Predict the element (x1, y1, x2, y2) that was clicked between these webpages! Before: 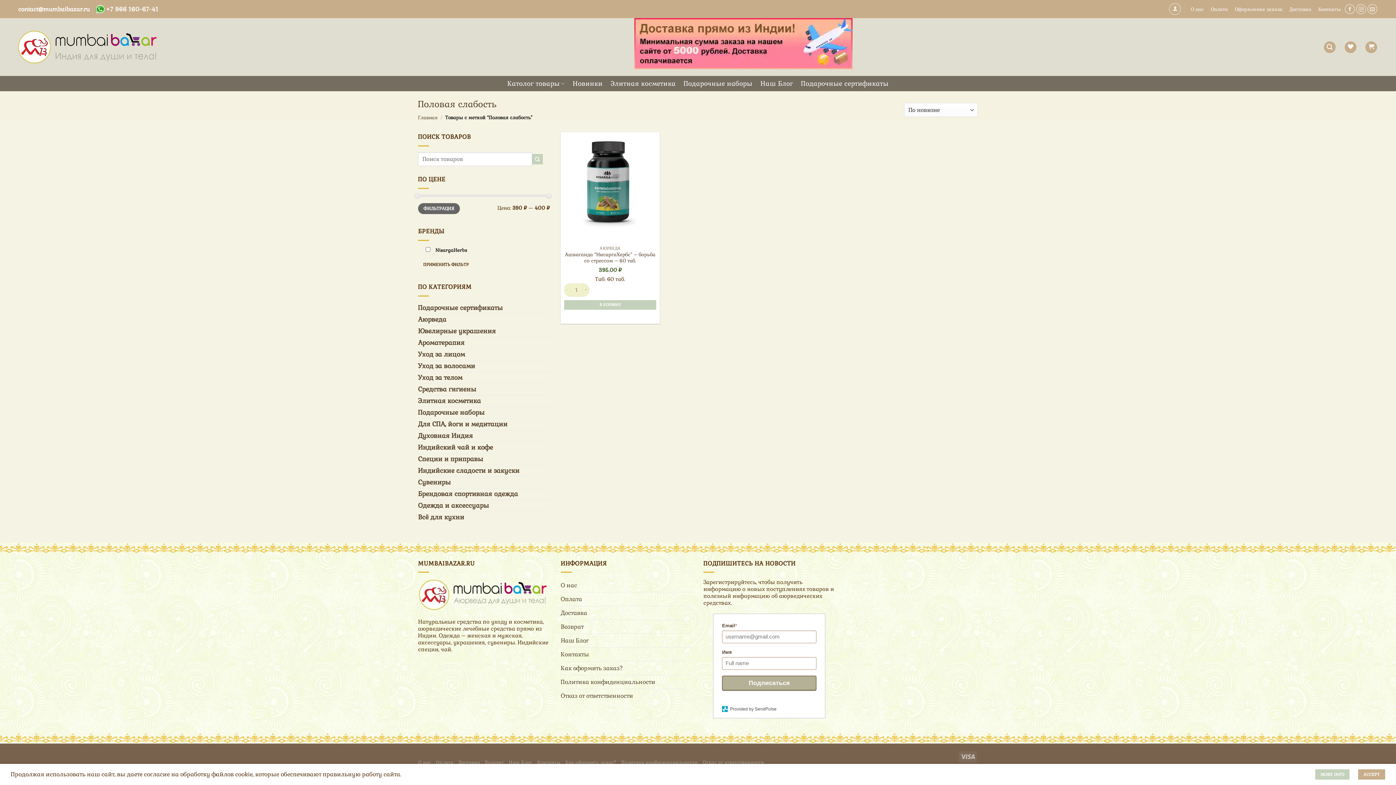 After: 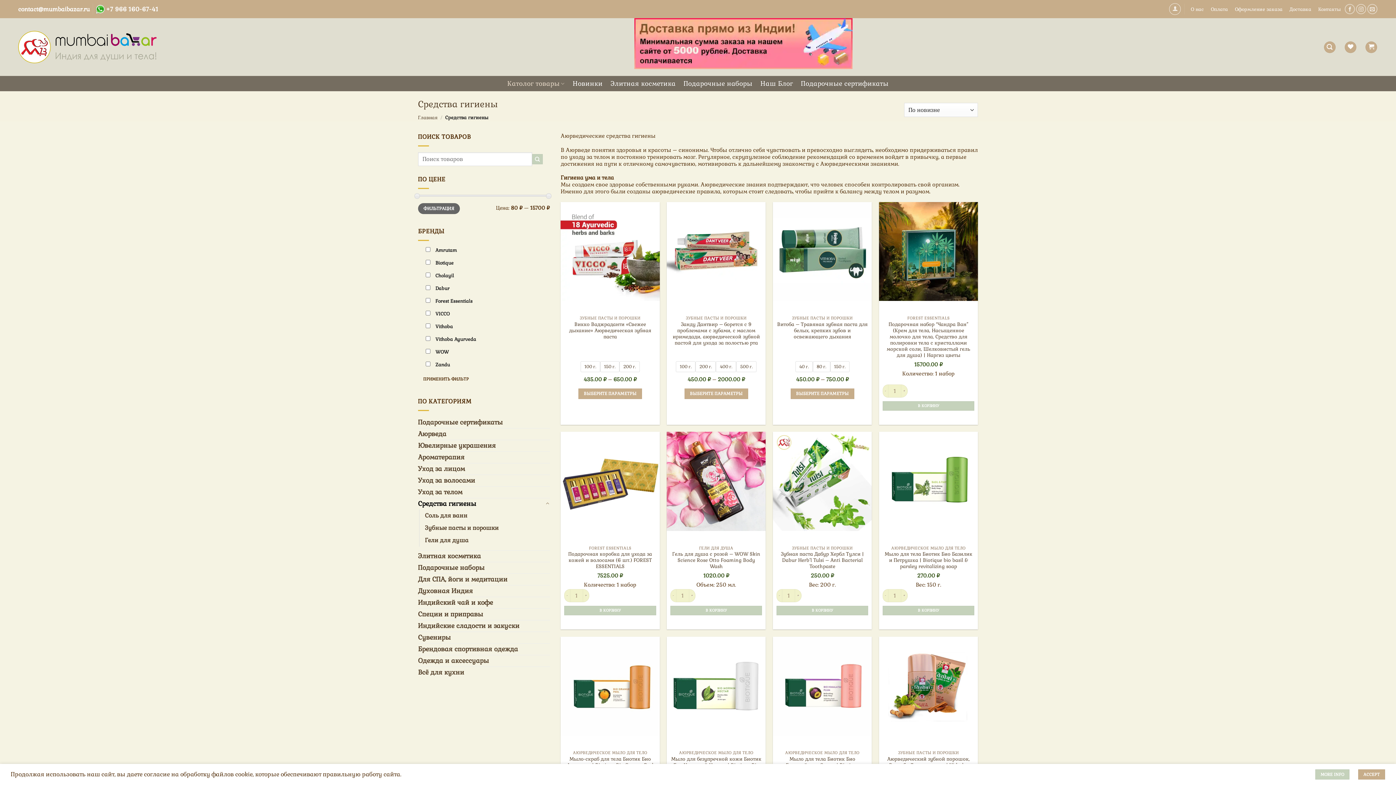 Action: label: Средства гигиены bbox: (418, 383, 550, 395)